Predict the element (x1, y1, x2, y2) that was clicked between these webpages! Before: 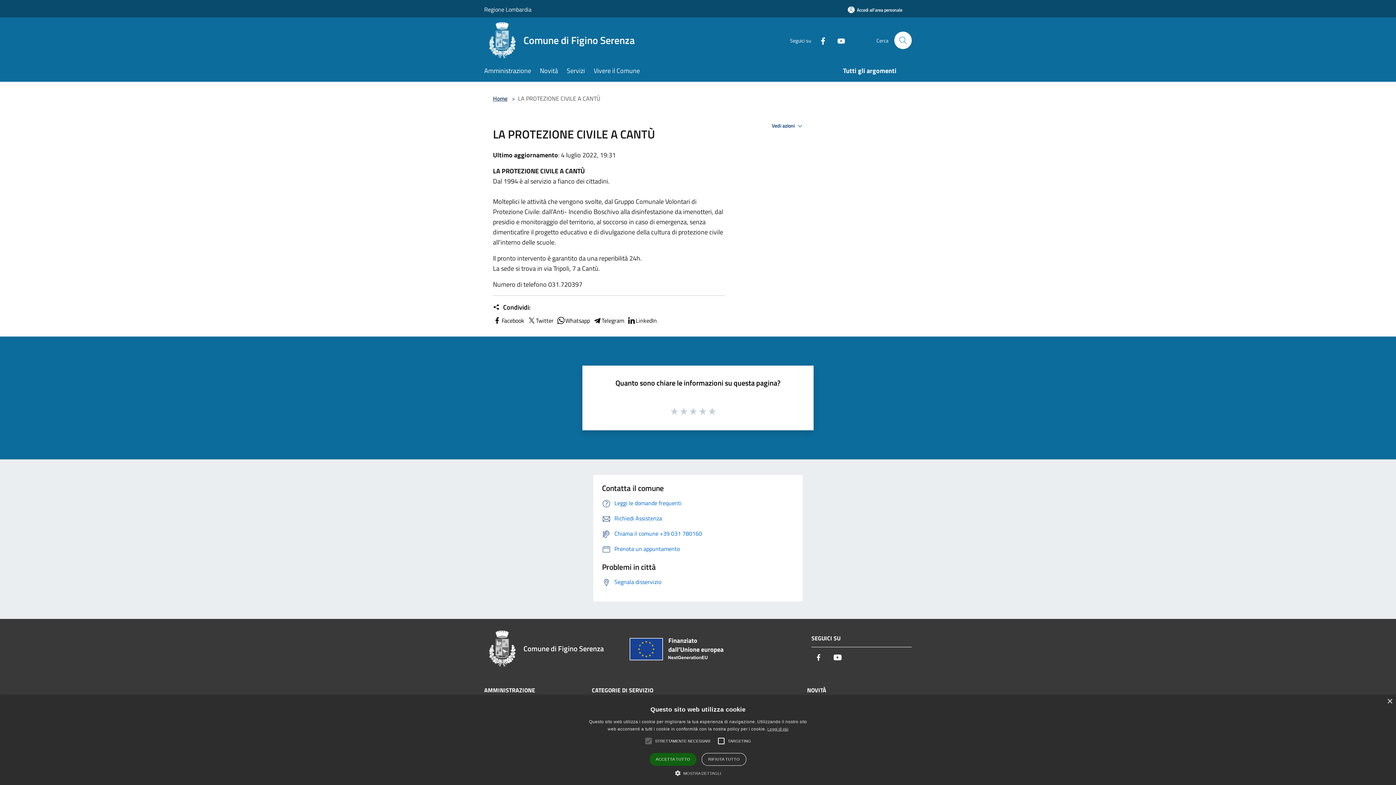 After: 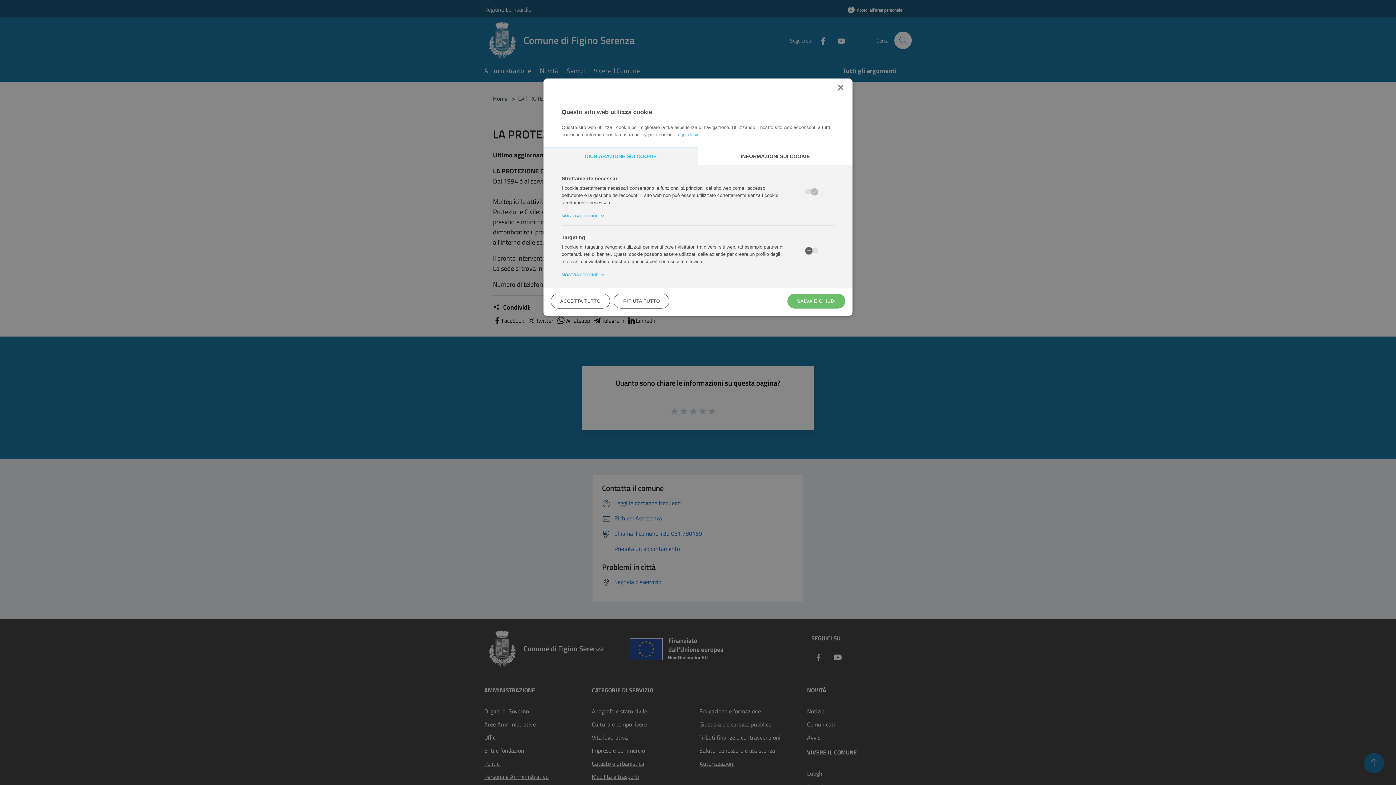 Action: label:  MOSTRA DETTAGLI bbox: (675, 769, 721, 776)